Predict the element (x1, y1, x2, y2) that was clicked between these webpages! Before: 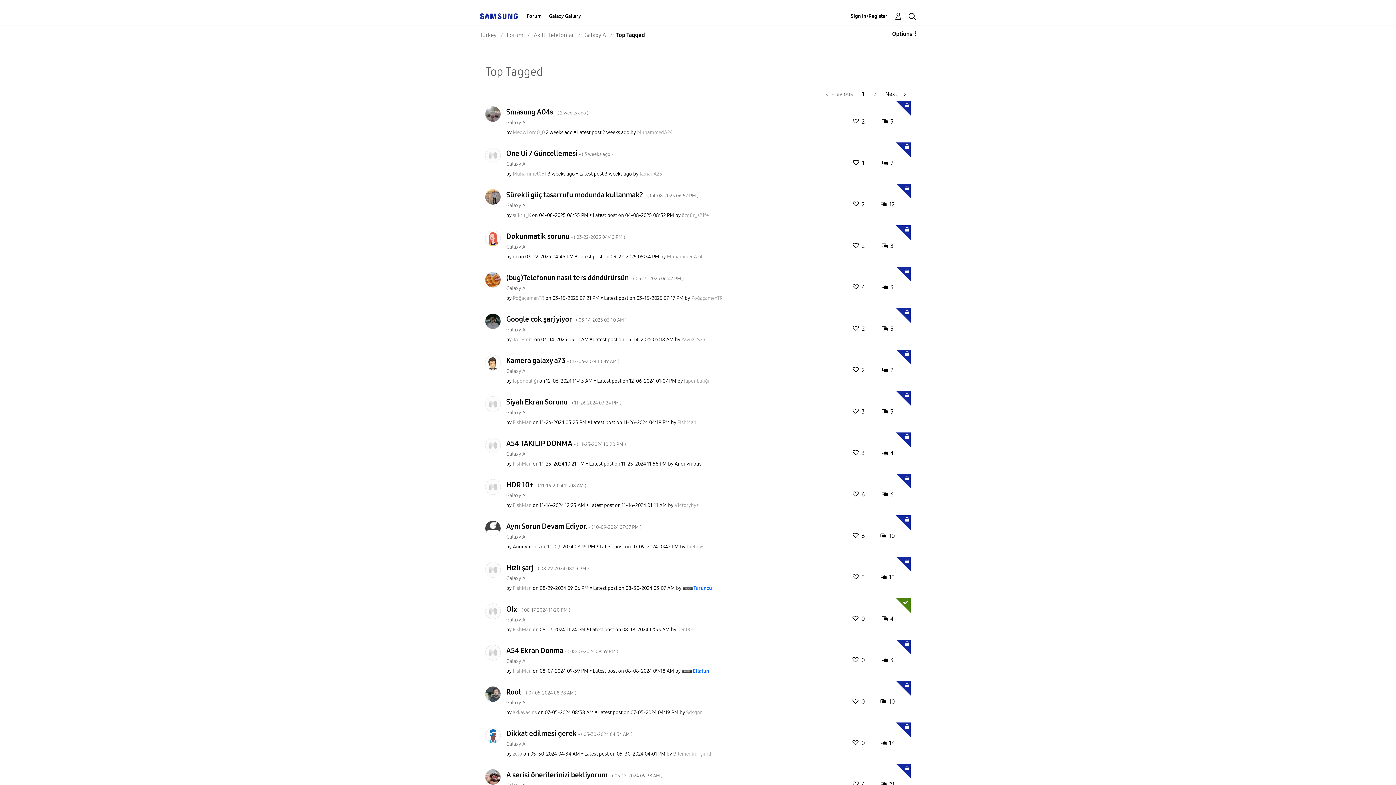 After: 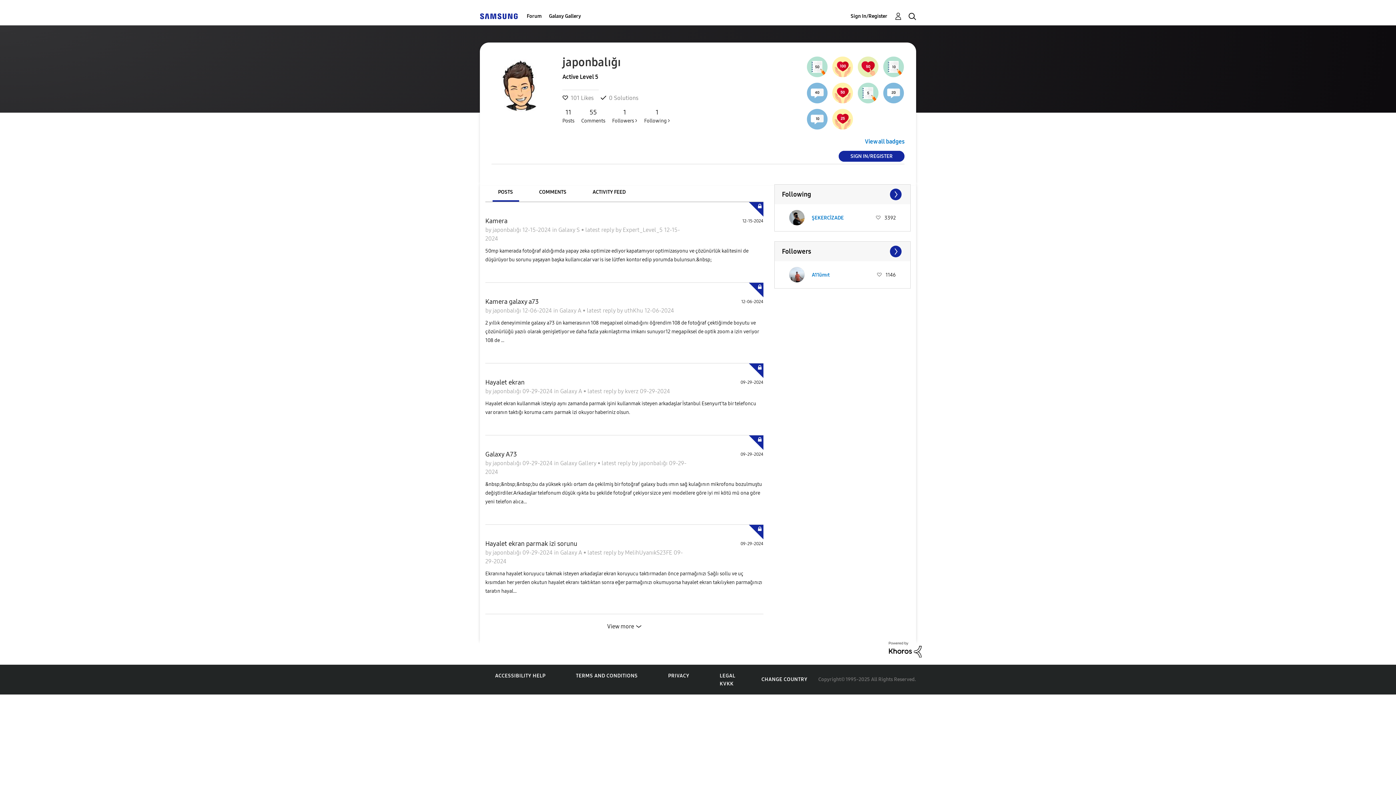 Action: label: View Profile of japonbalığı bbox: (512, 378, 538, 384)